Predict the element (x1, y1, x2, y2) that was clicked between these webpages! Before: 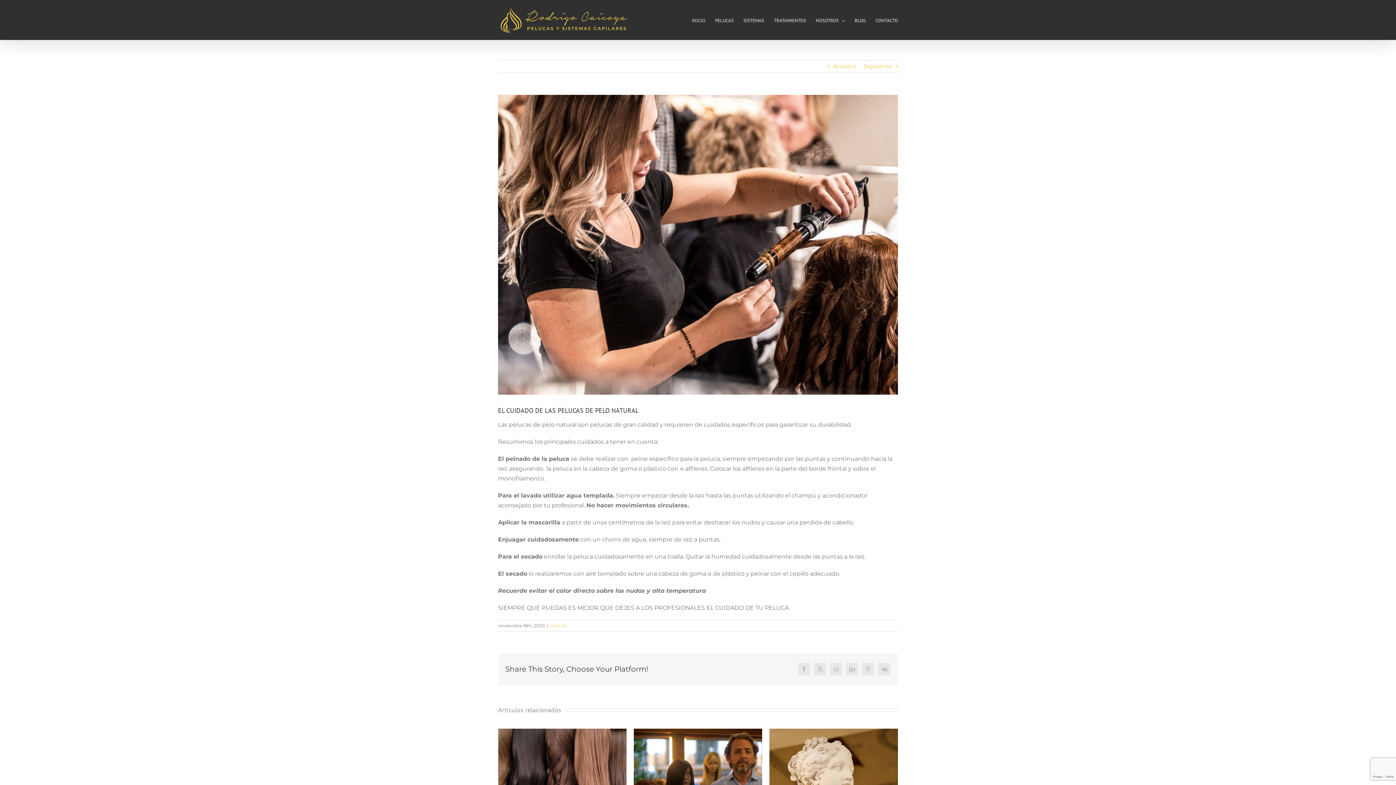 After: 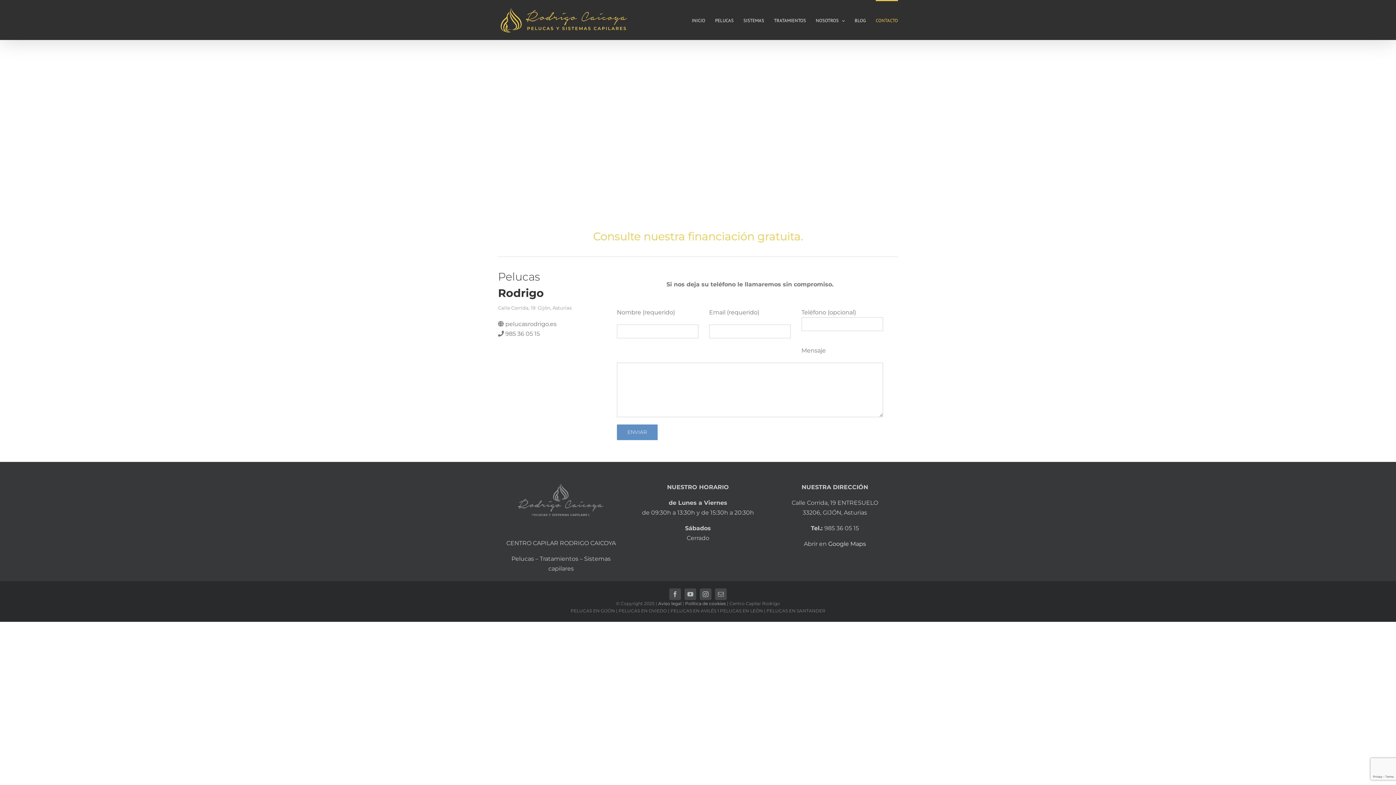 Action: label: CONTACTO bbox: (876, 0, 898, 40)